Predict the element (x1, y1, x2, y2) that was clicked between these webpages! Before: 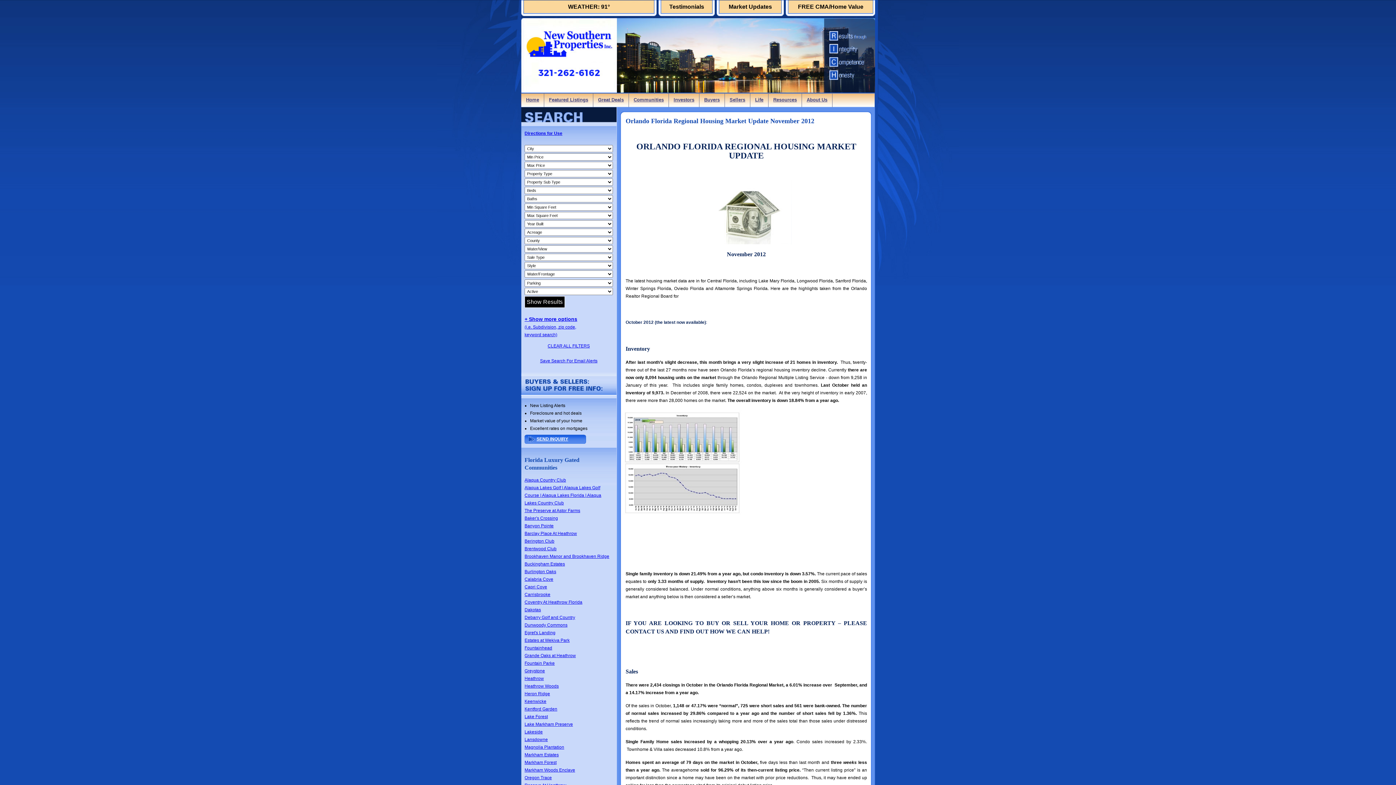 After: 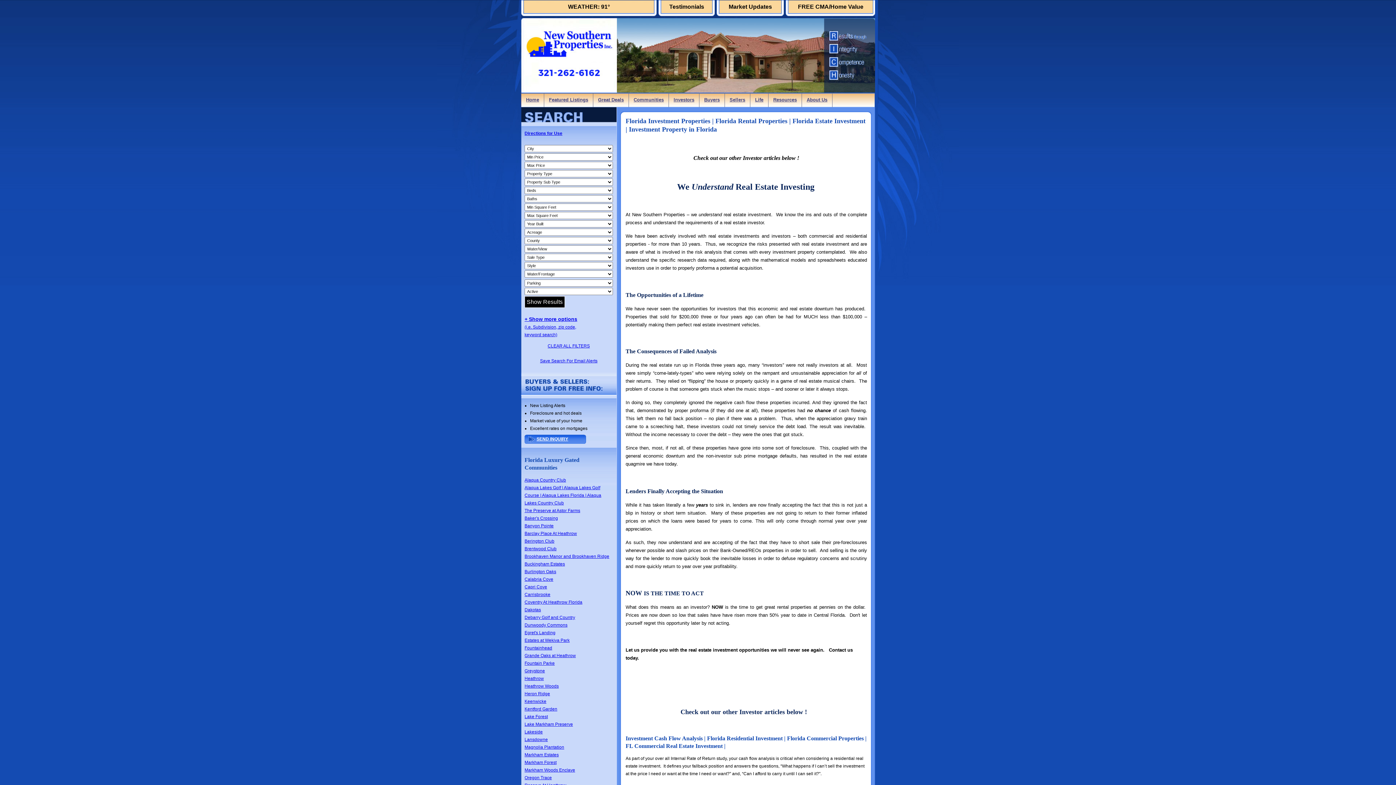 Action: bbox: (669, 92, 699, 107) label: Investors